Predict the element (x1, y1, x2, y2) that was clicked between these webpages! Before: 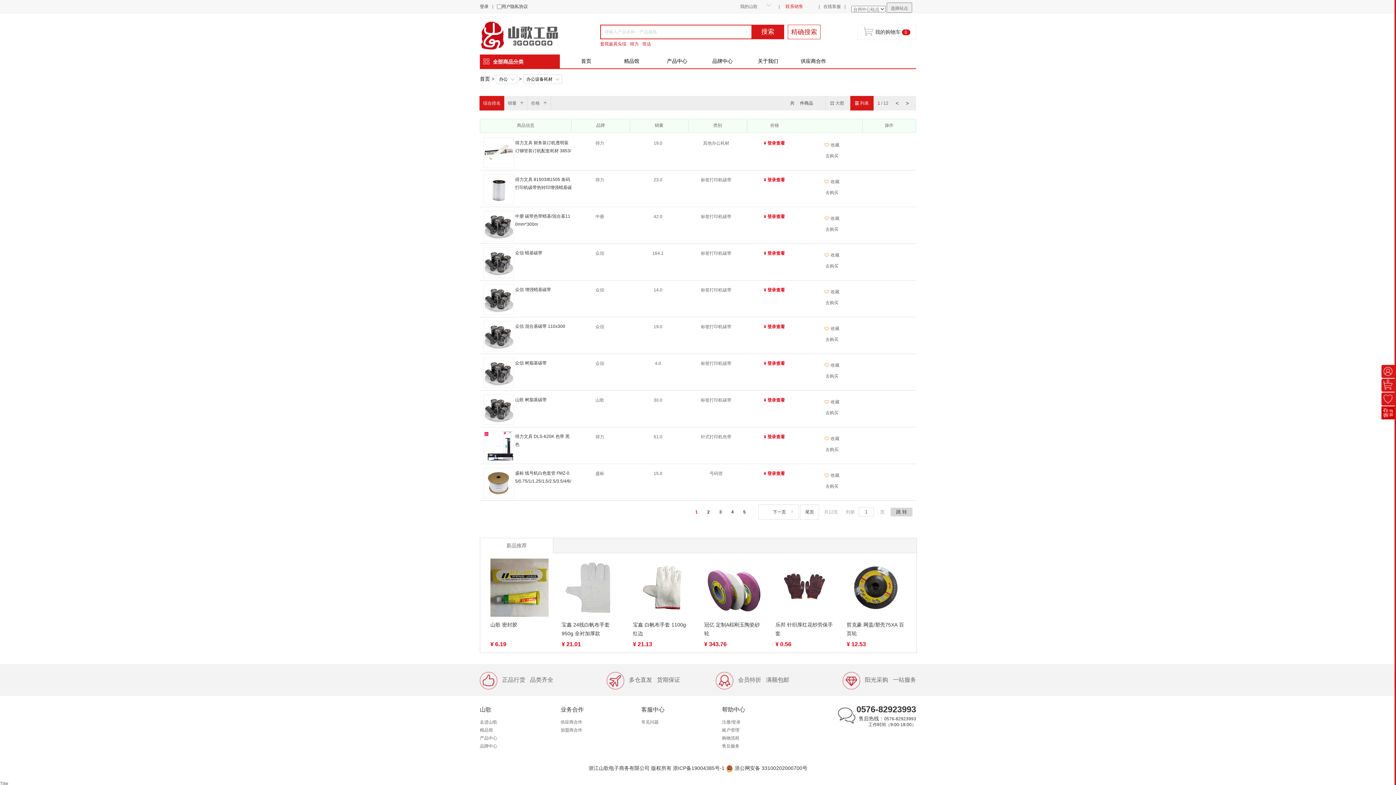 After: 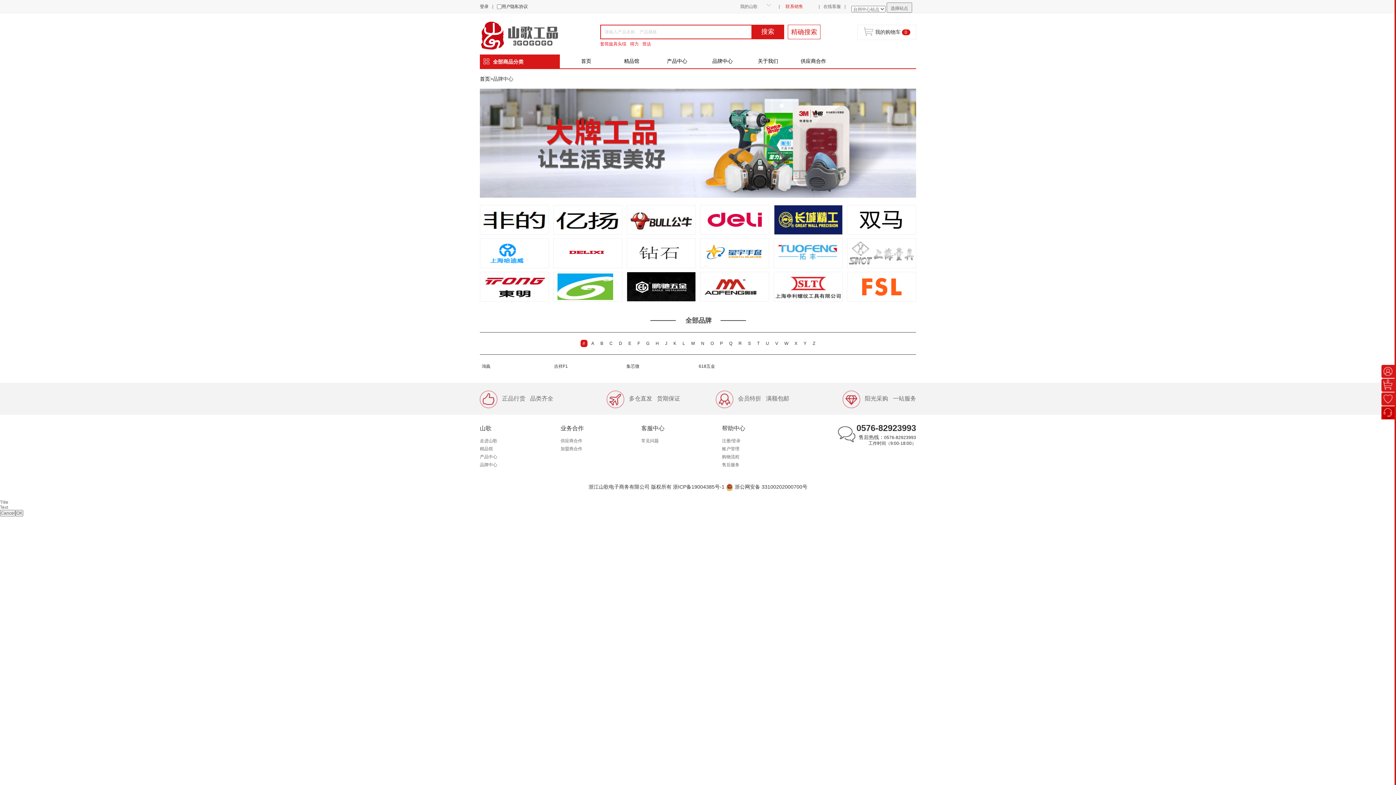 Action: bbox: (712, 58, 732, 64) label: 品牌中心